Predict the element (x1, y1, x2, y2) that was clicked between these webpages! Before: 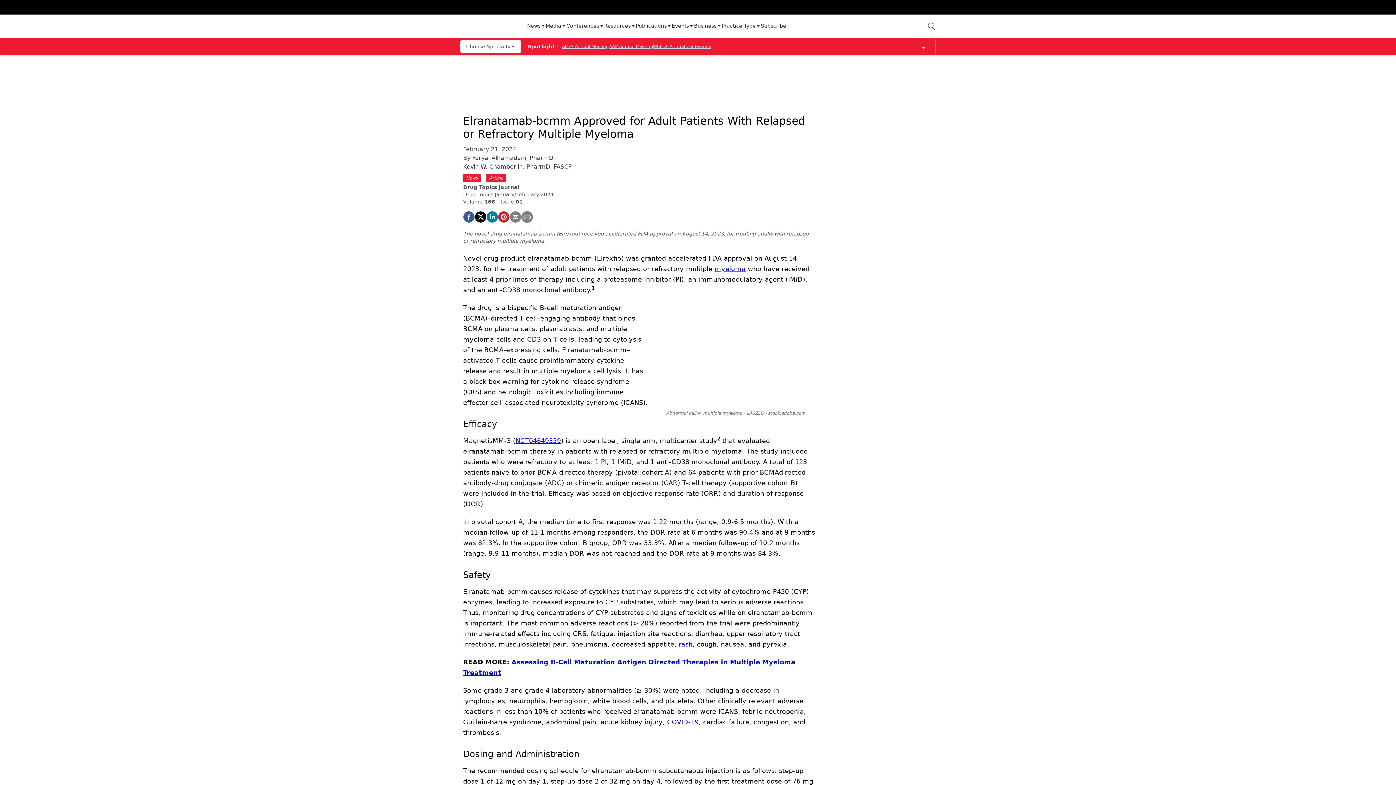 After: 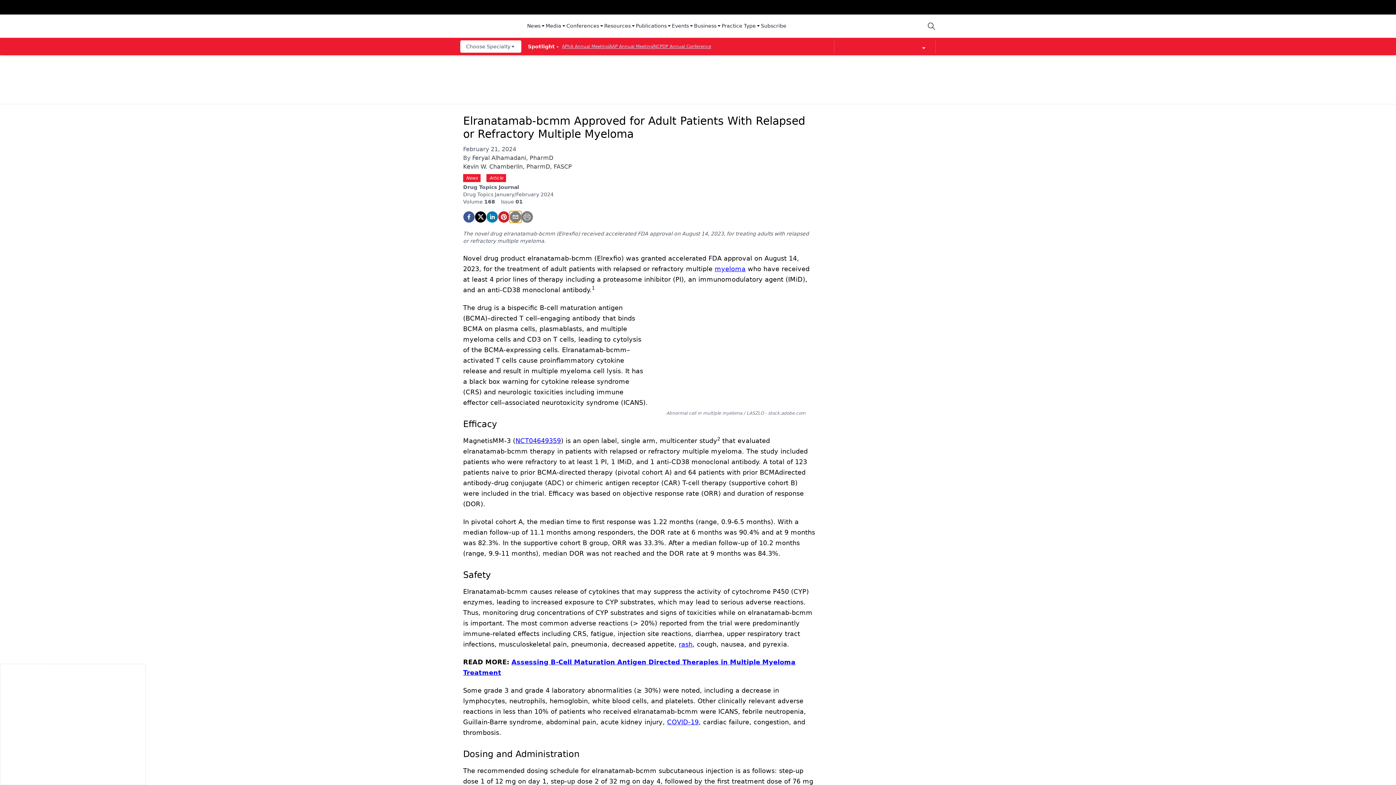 Action: label: email bbox: (509, 211, 521, 222)